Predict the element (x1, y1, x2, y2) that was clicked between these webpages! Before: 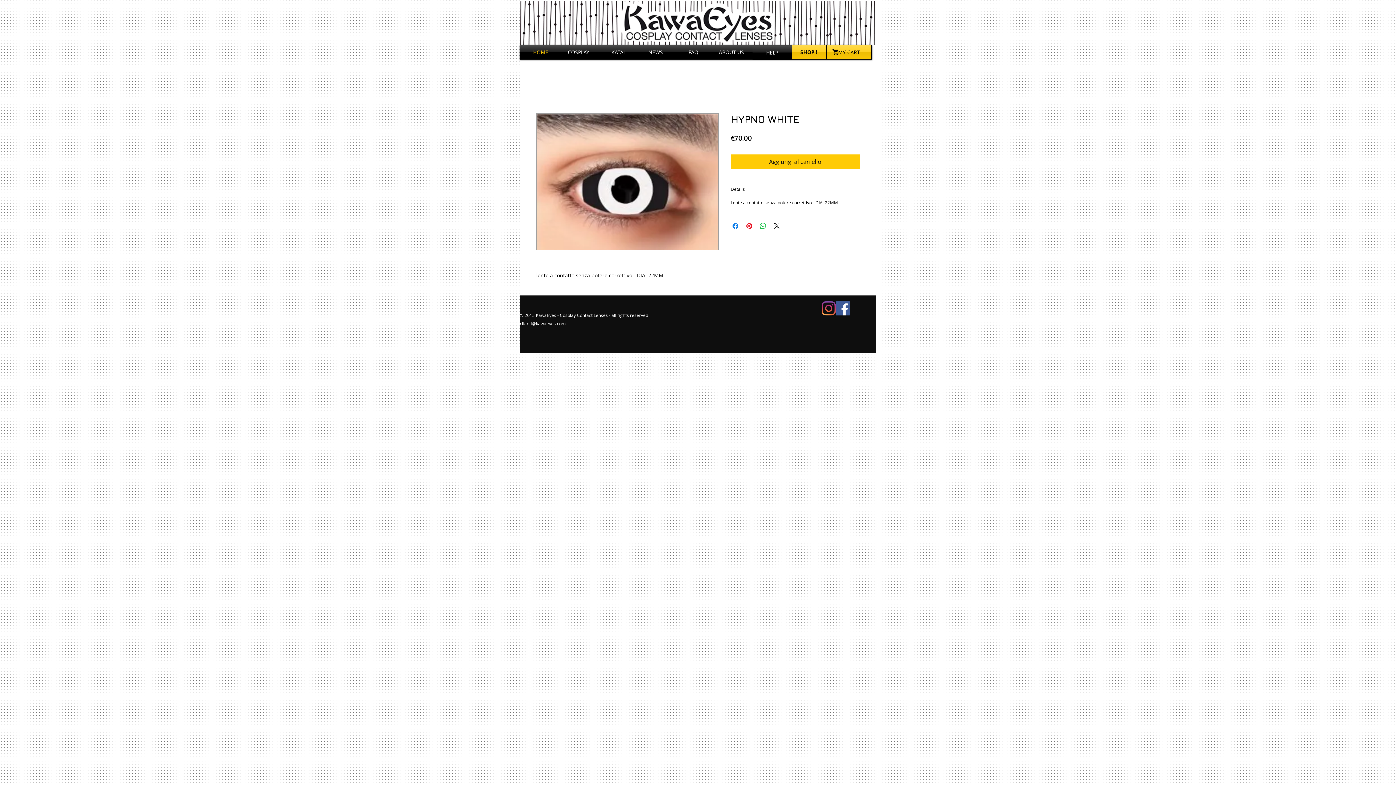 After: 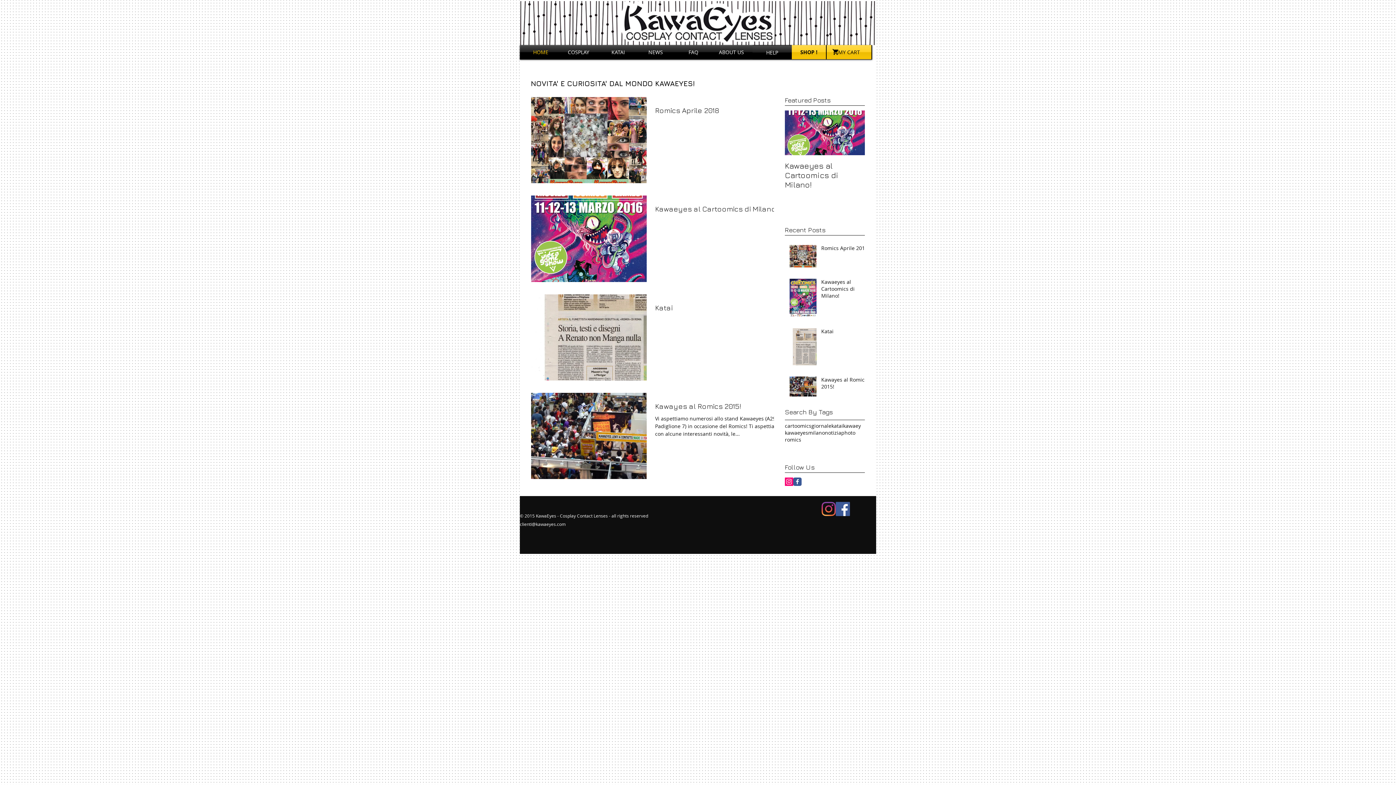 Action: bbox: (634, 45, 676, 59) label: NEWS